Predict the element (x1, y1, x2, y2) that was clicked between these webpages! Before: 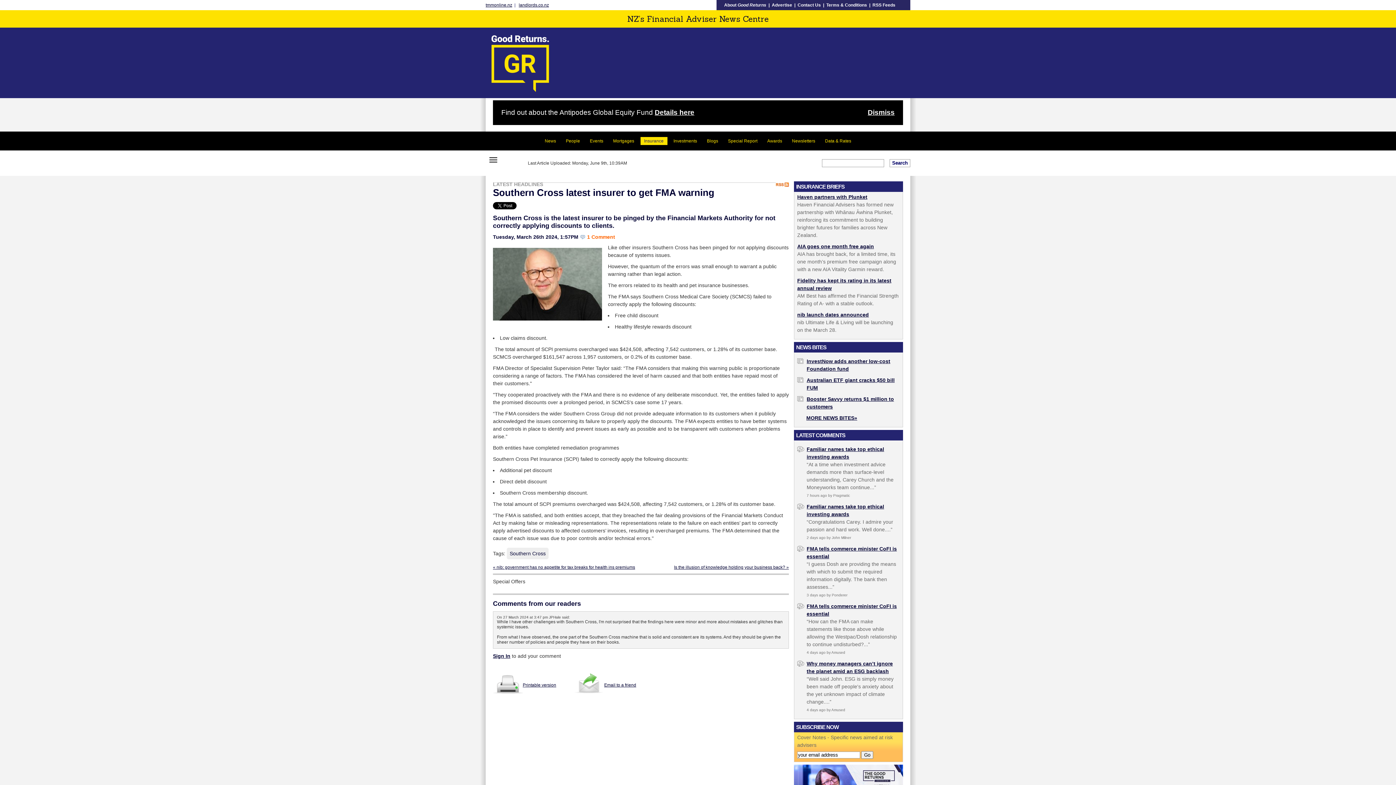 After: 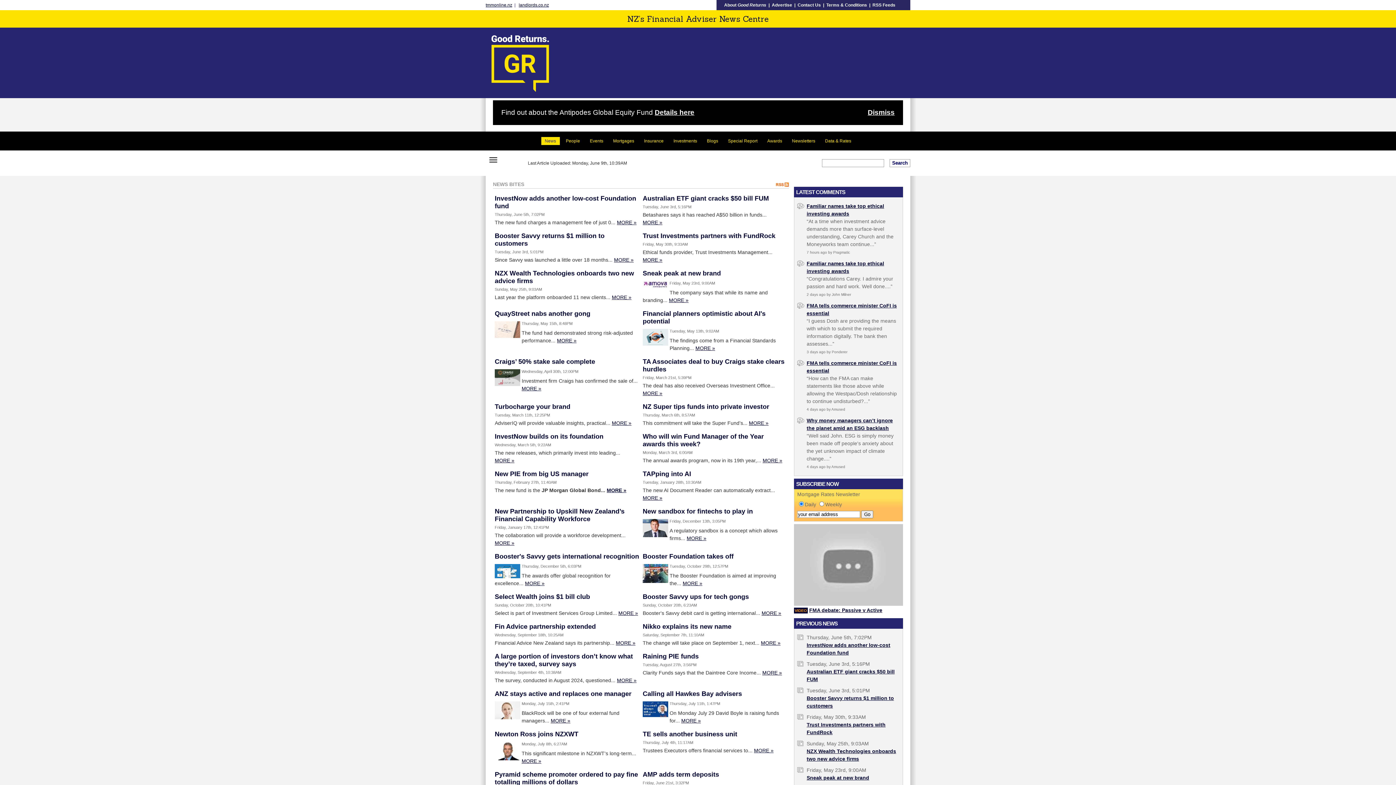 Action: label: MORE NEWS BITES» bbox: (806, 415, 857, 421)